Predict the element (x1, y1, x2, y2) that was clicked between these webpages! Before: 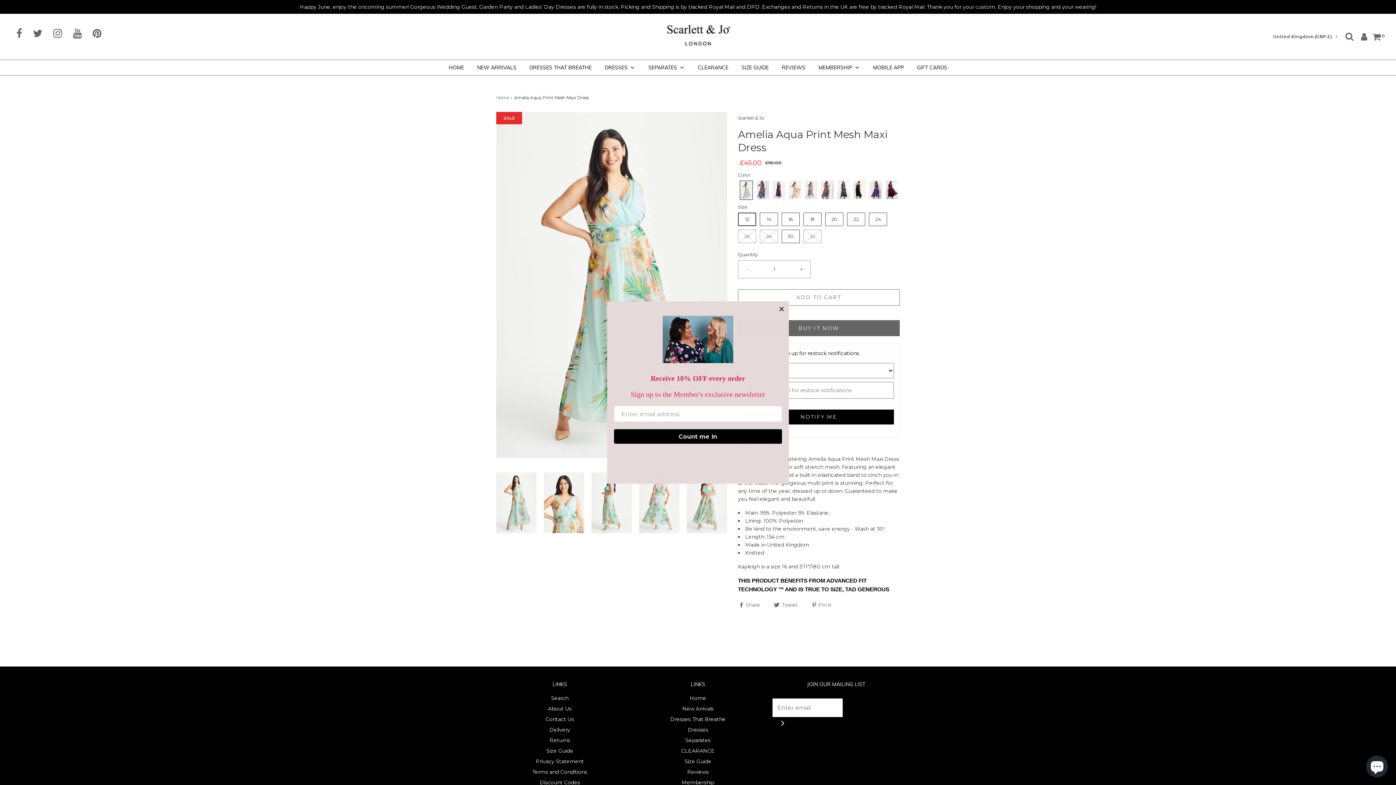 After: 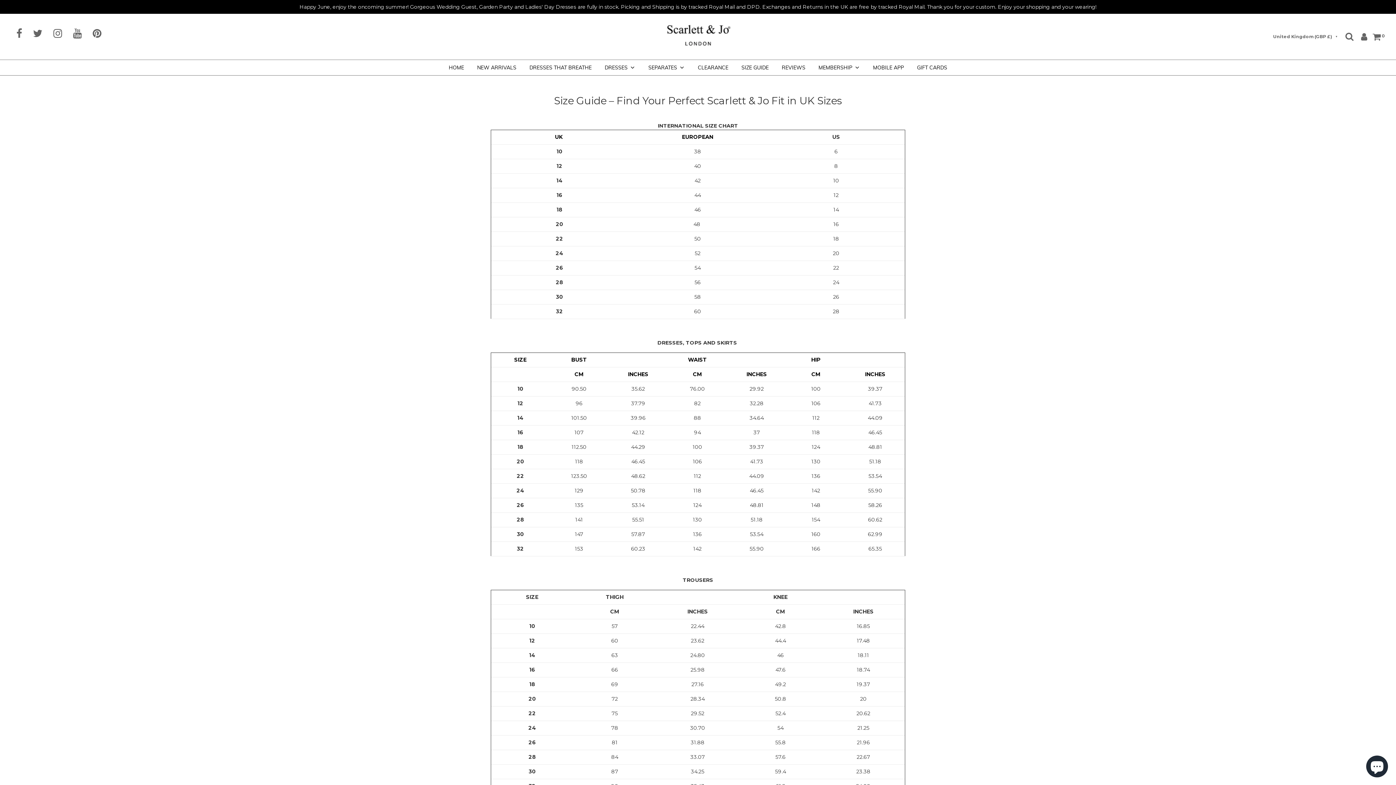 Action: label: Size Guide bbox: (684, 757, 711, 768)